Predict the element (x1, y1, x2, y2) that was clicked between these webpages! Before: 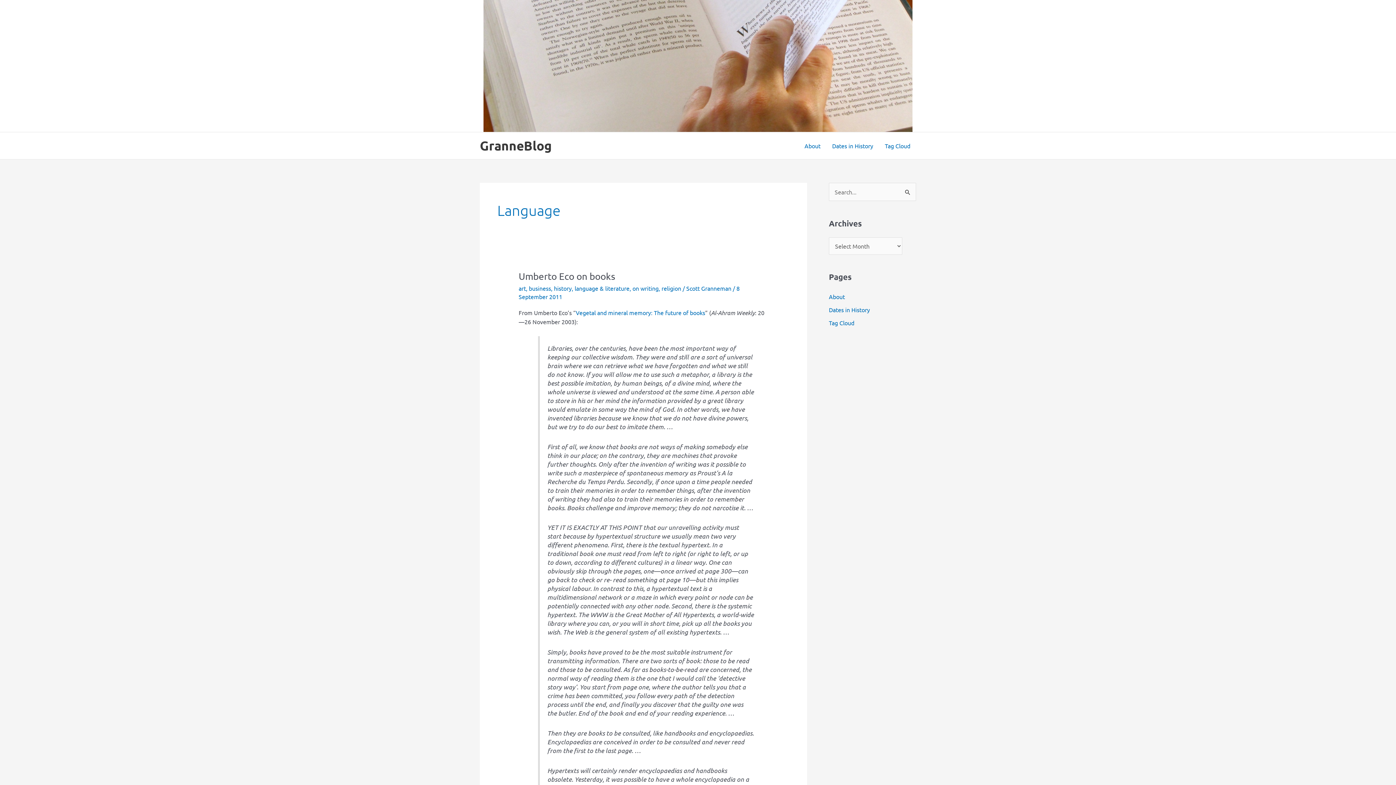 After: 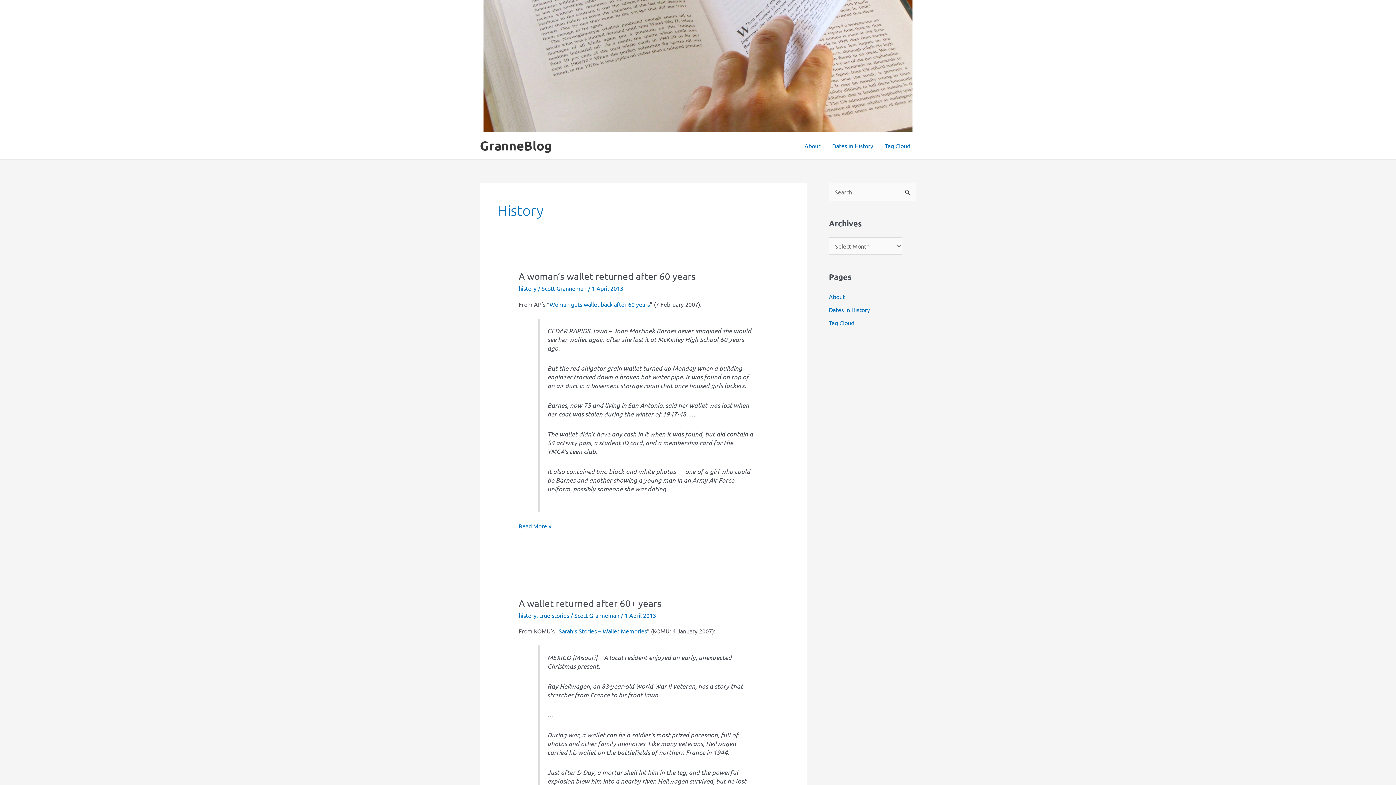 Action: label: history bbox: (554, 284, 571, 292)